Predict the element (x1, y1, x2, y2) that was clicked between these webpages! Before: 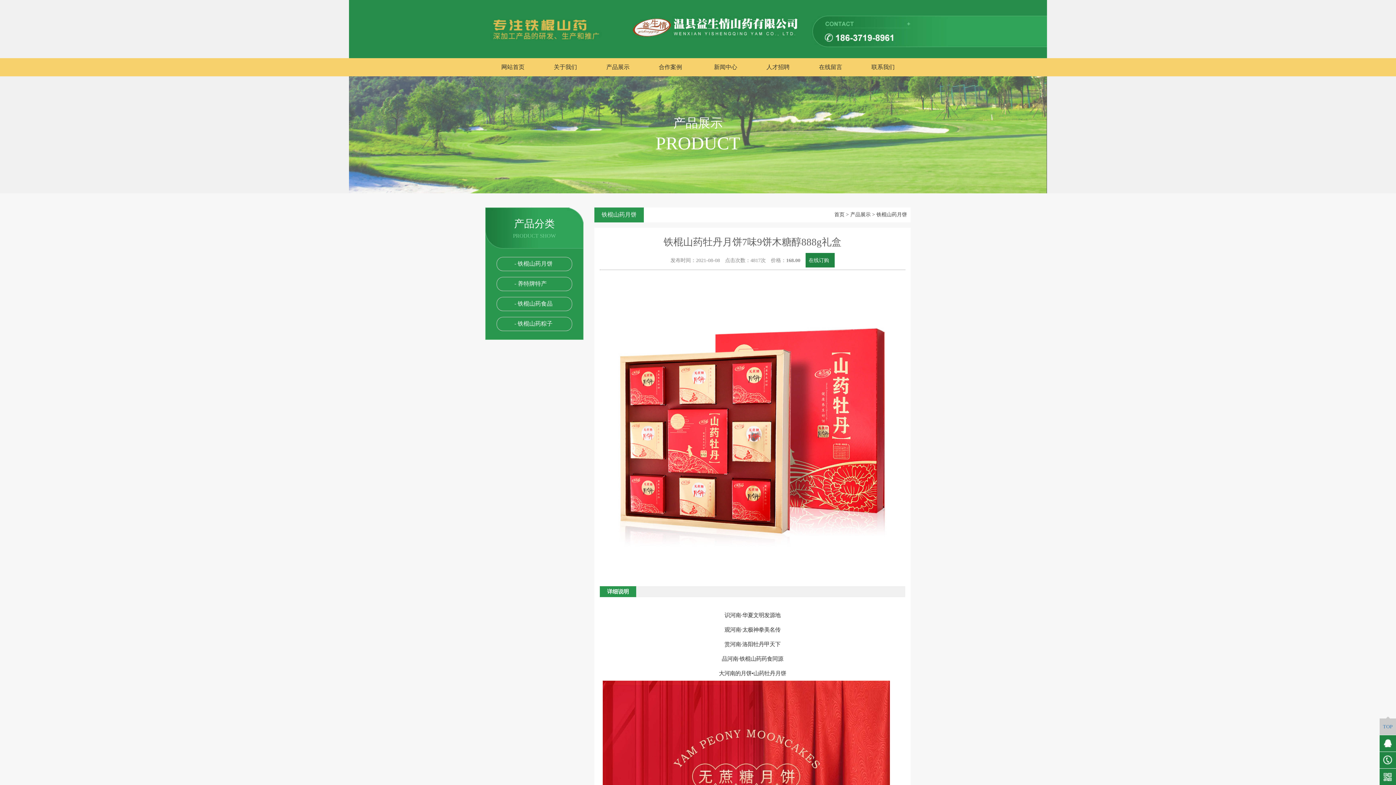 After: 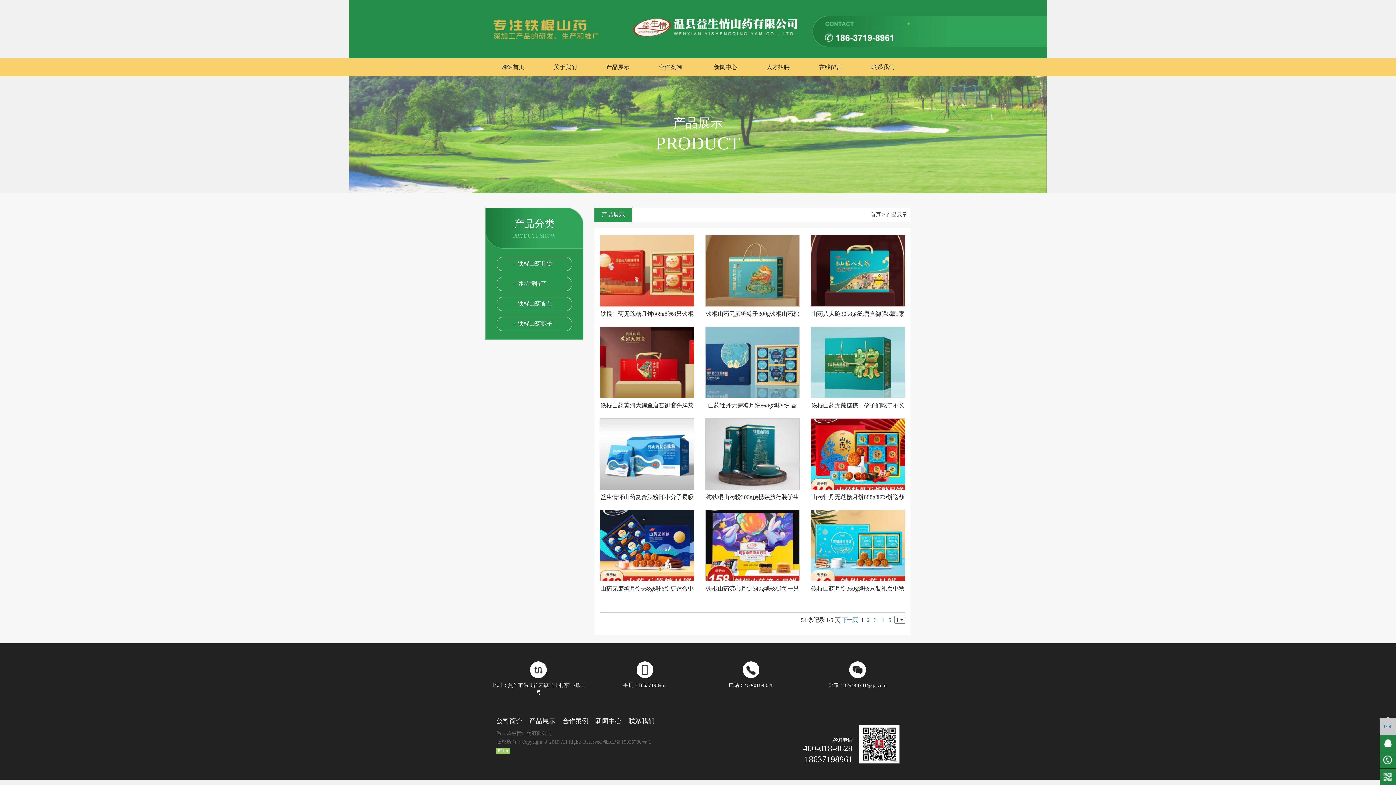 Action: label: 产品展示 bbox: (850, 212, 870, 217)